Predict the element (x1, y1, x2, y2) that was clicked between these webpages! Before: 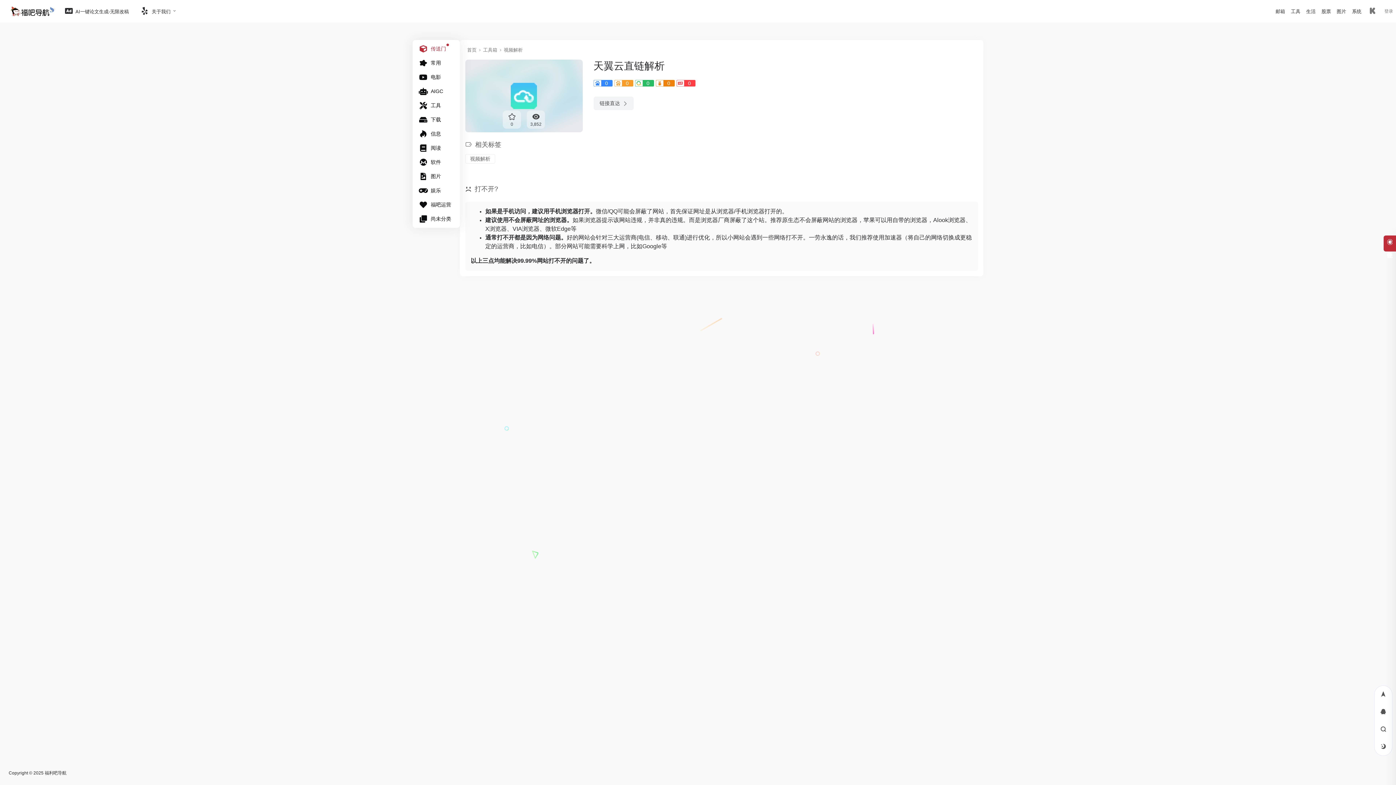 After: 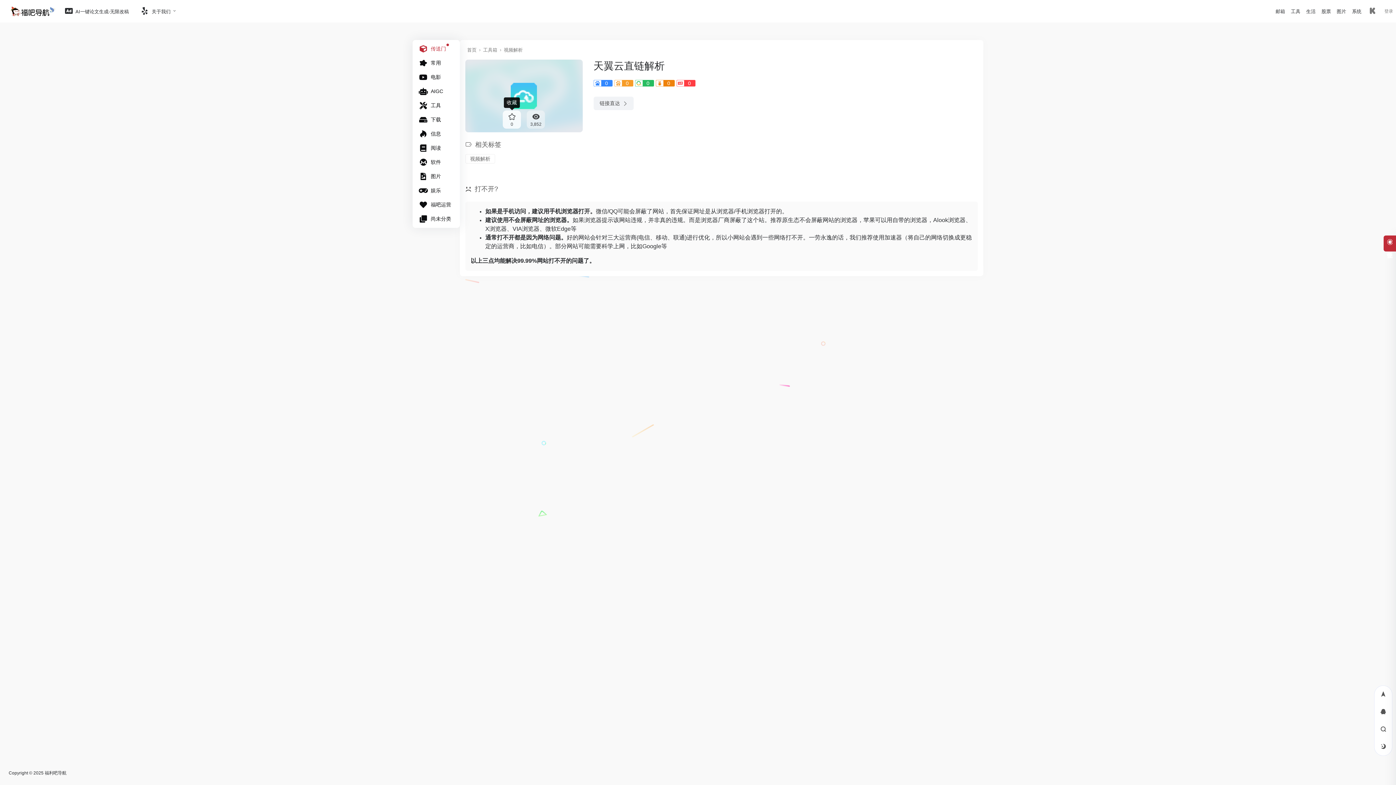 Action: bbox: (503, 110, 521, 128) label: 0